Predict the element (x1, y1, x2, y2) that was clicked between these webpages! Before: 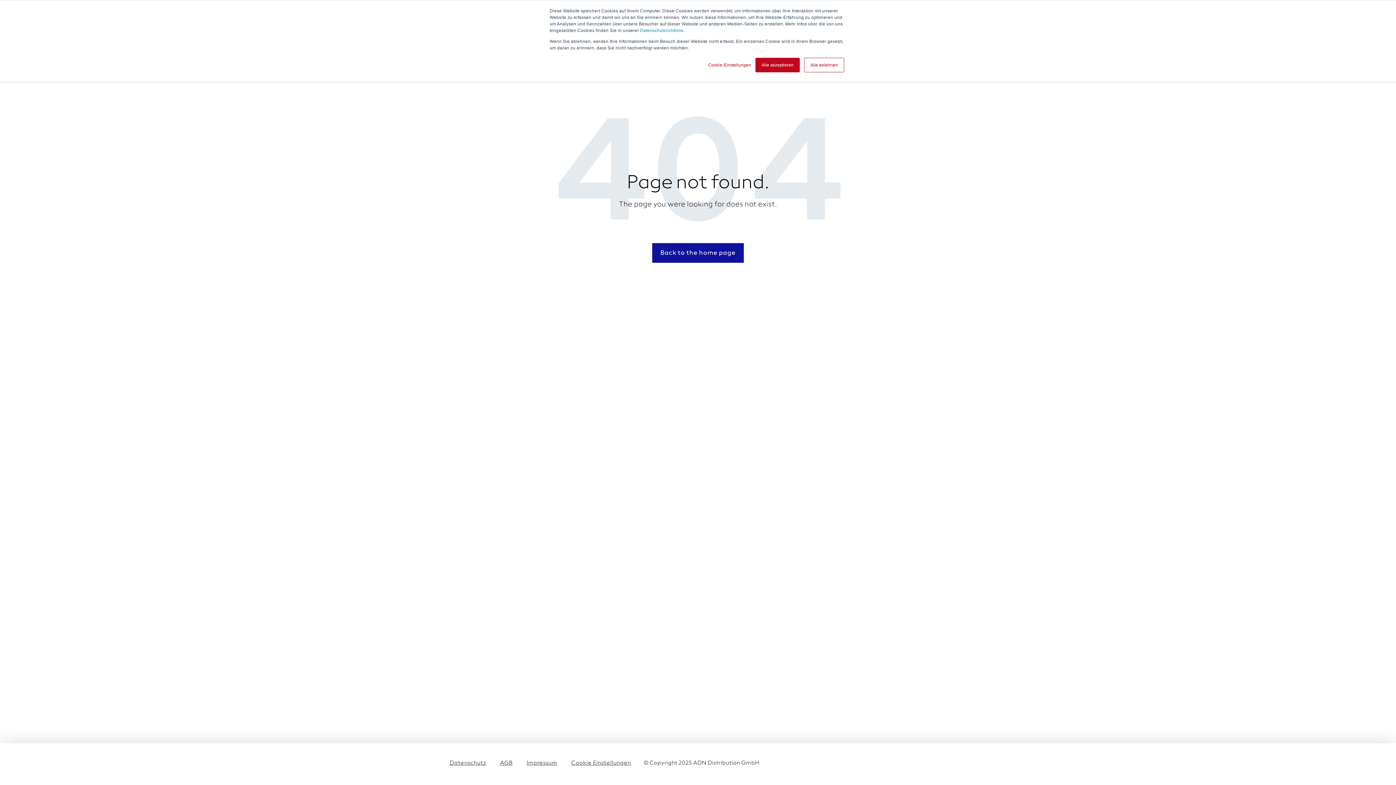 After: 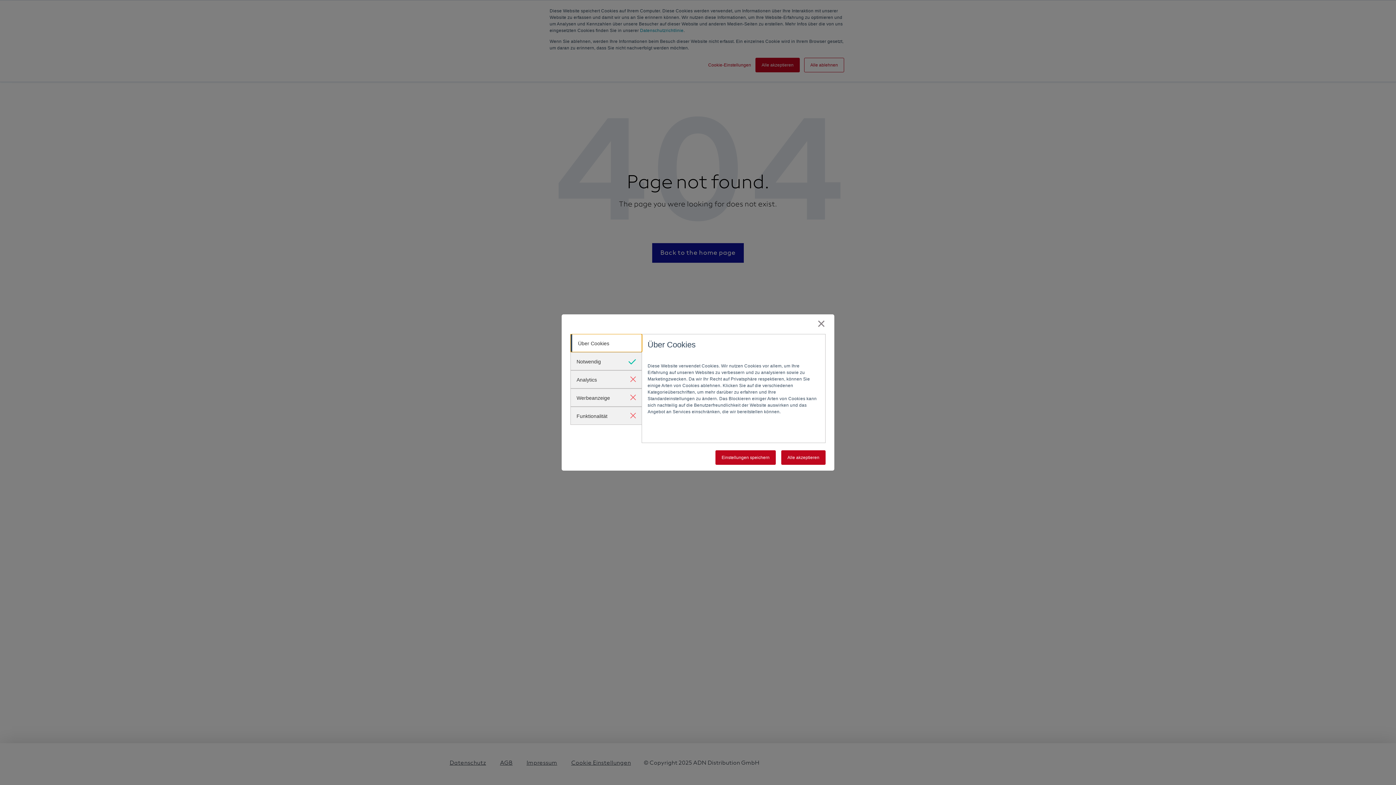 Action: label: Cookie-Einstellungen bbox: (708, 61, 751, 68)